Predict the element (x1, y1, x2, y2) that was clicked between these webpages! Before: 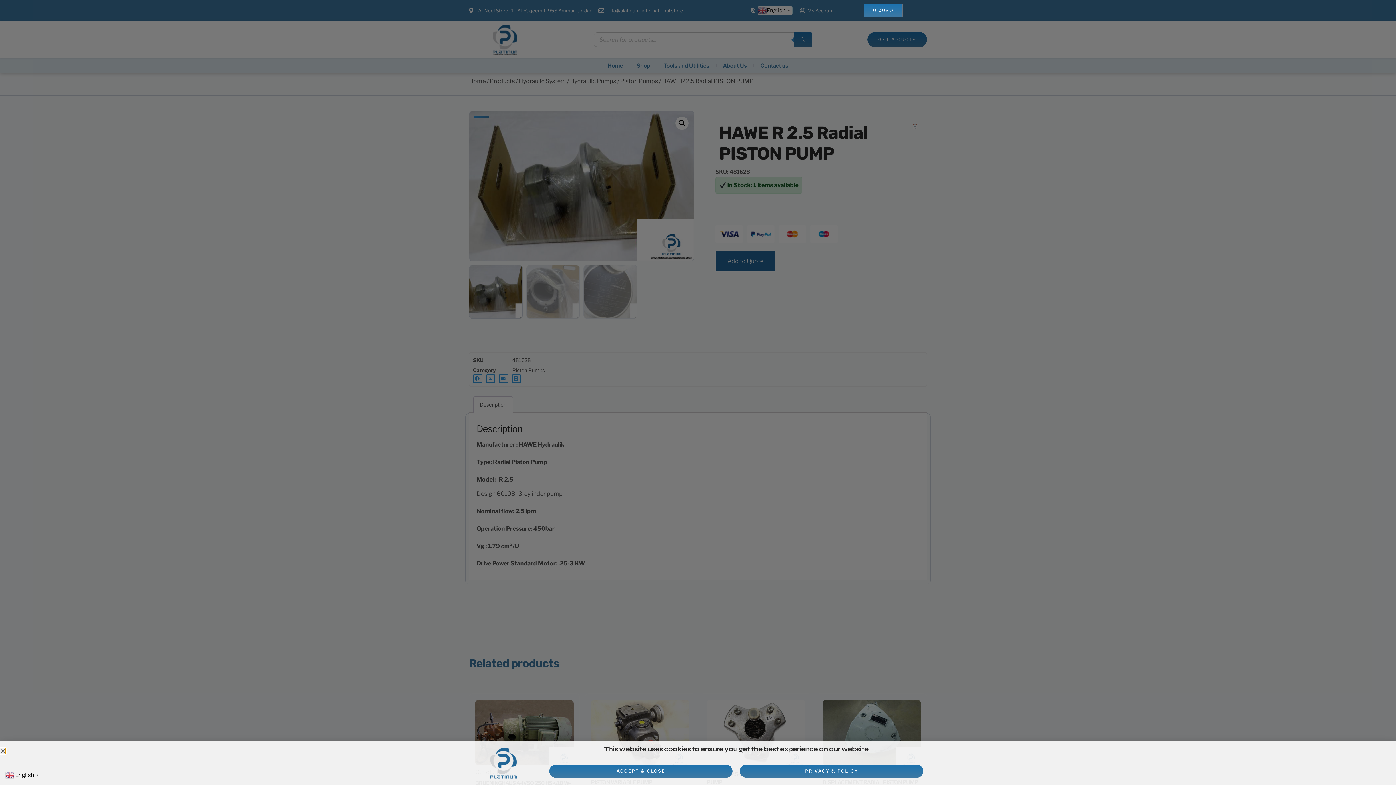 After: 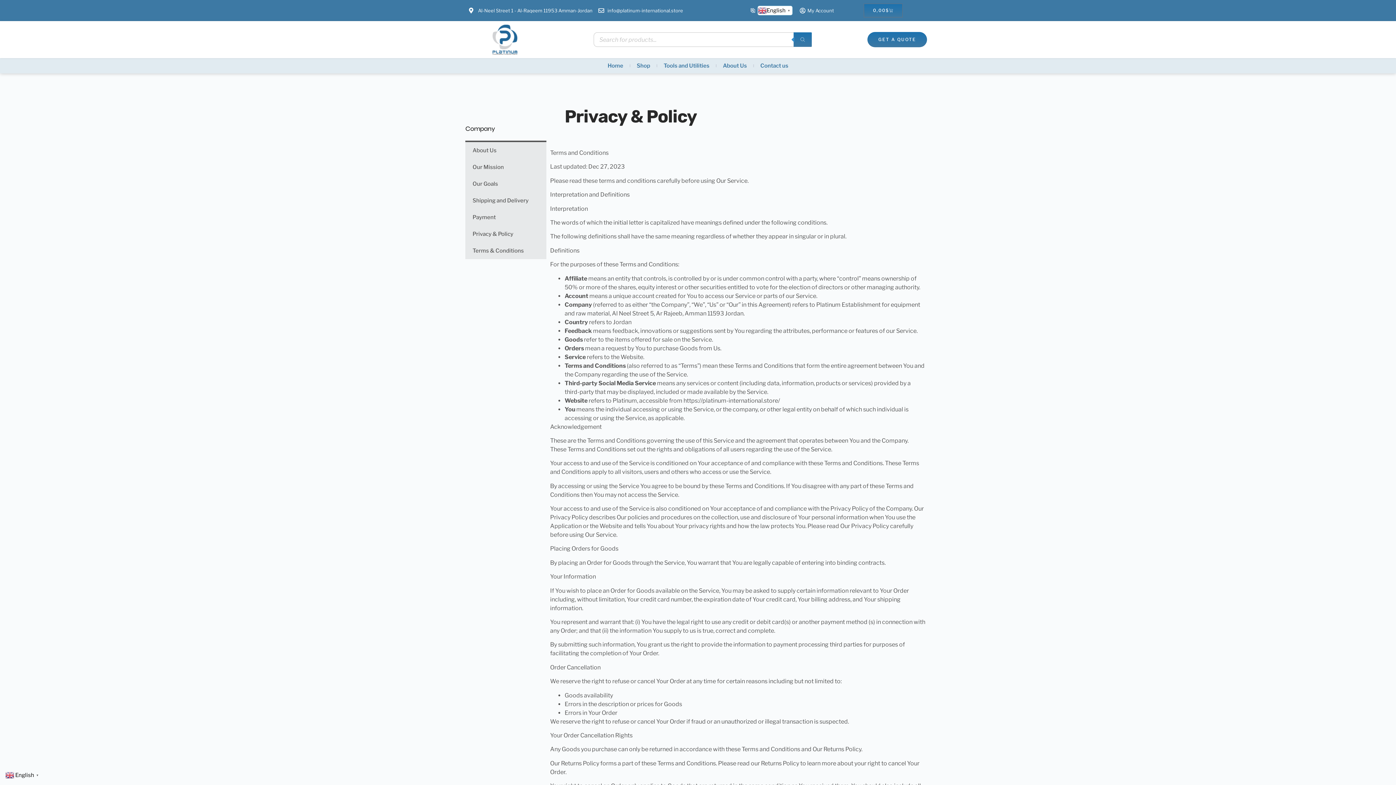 Action: label: PRIVACY & POLICY bbox: (740, 765, 923, 778)